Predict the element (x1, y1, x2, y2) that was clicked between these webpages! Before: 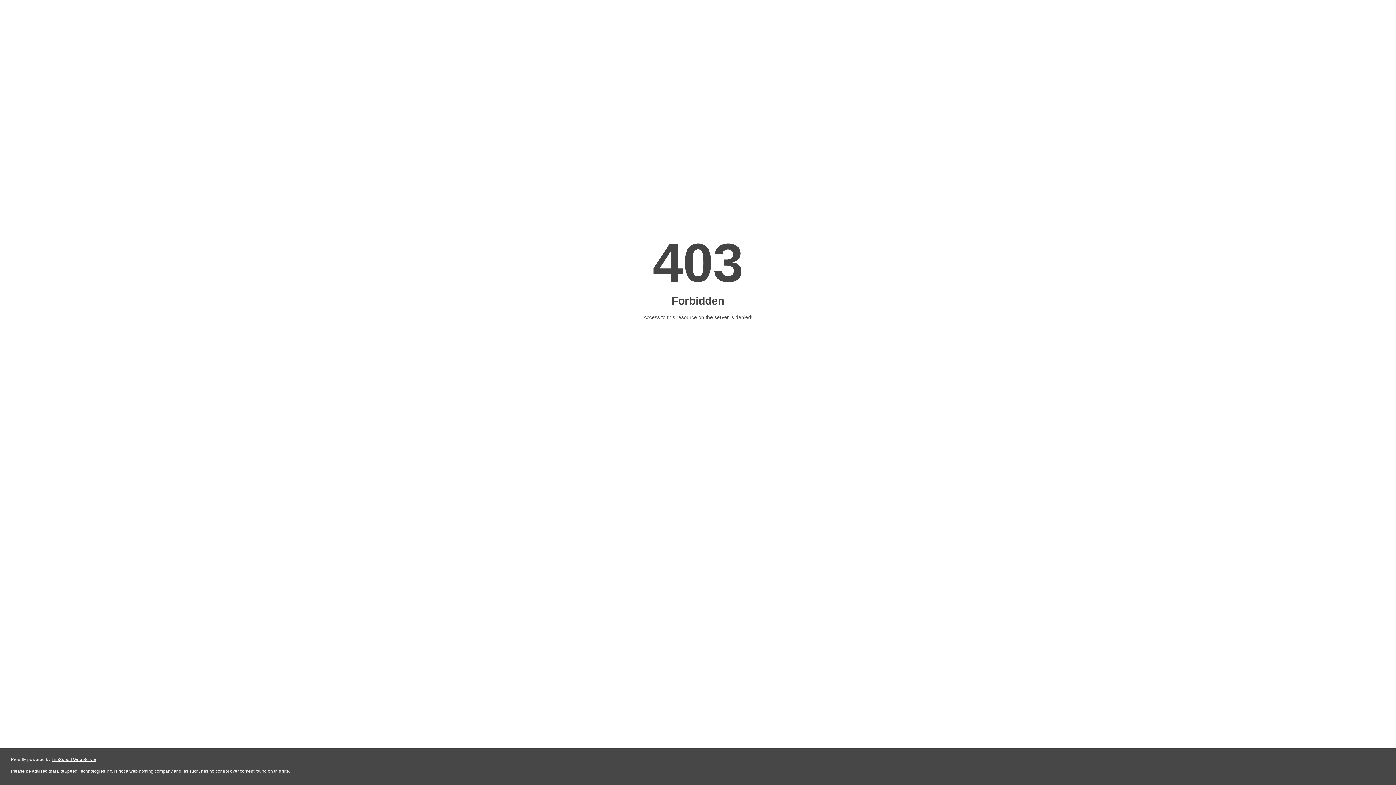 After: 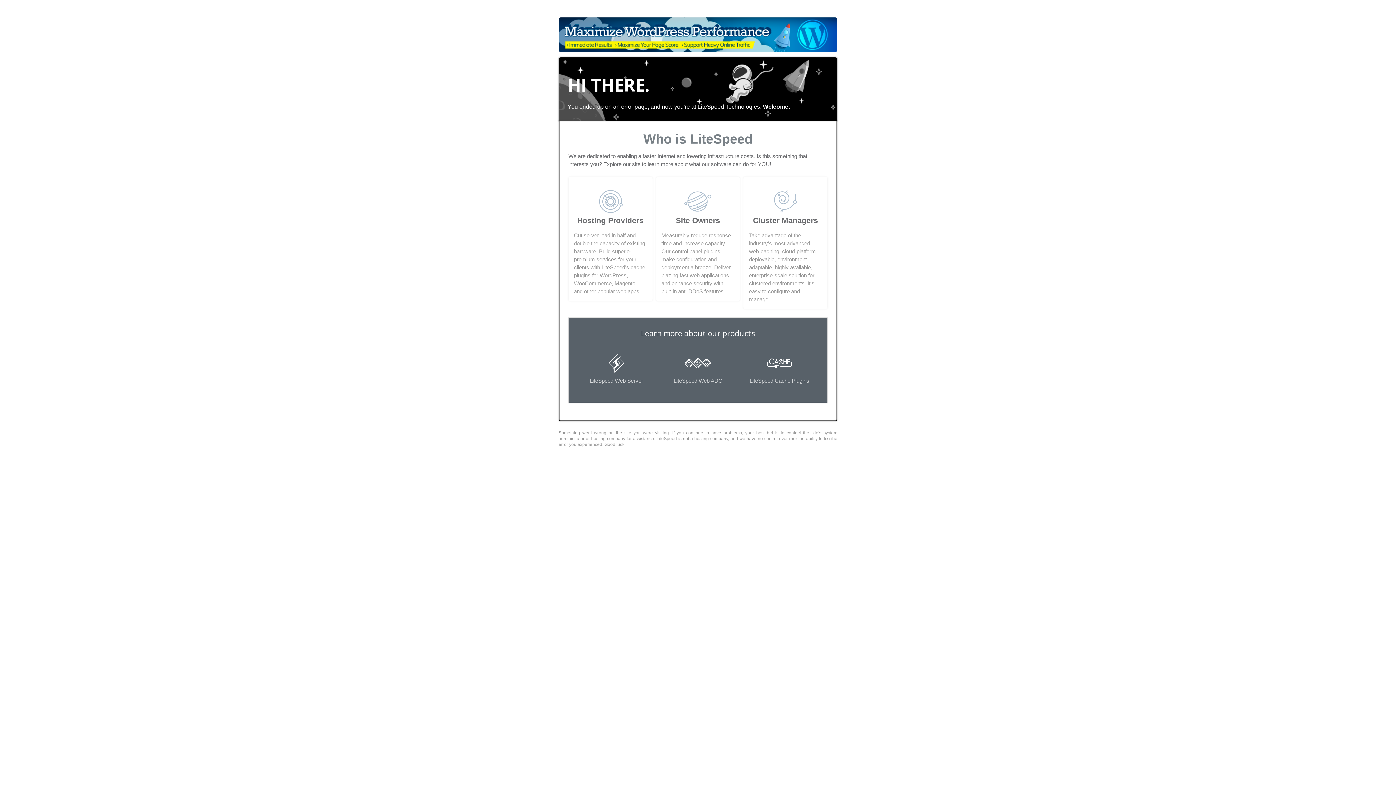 Action: bbox: (51, 757, 96, 762) label: LiteSpeed Web Server